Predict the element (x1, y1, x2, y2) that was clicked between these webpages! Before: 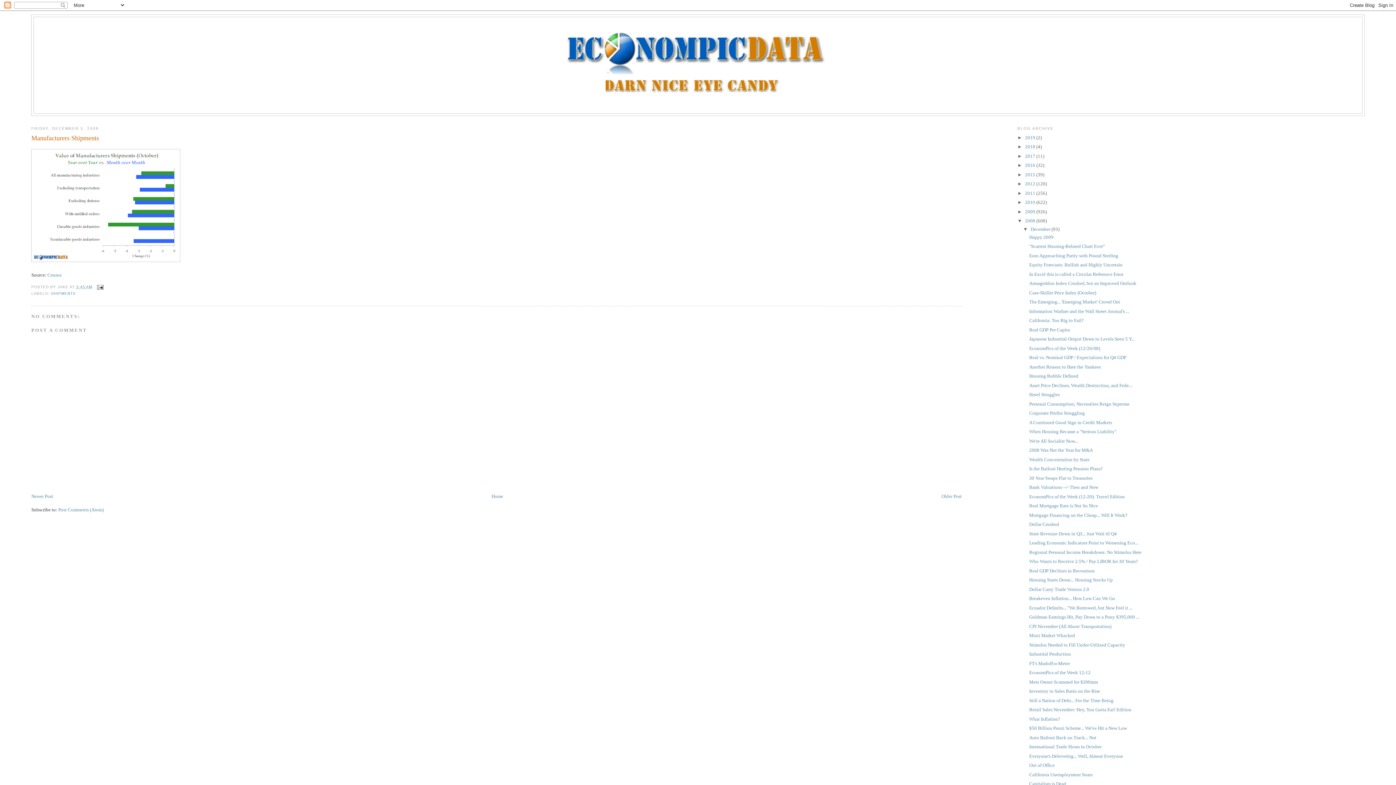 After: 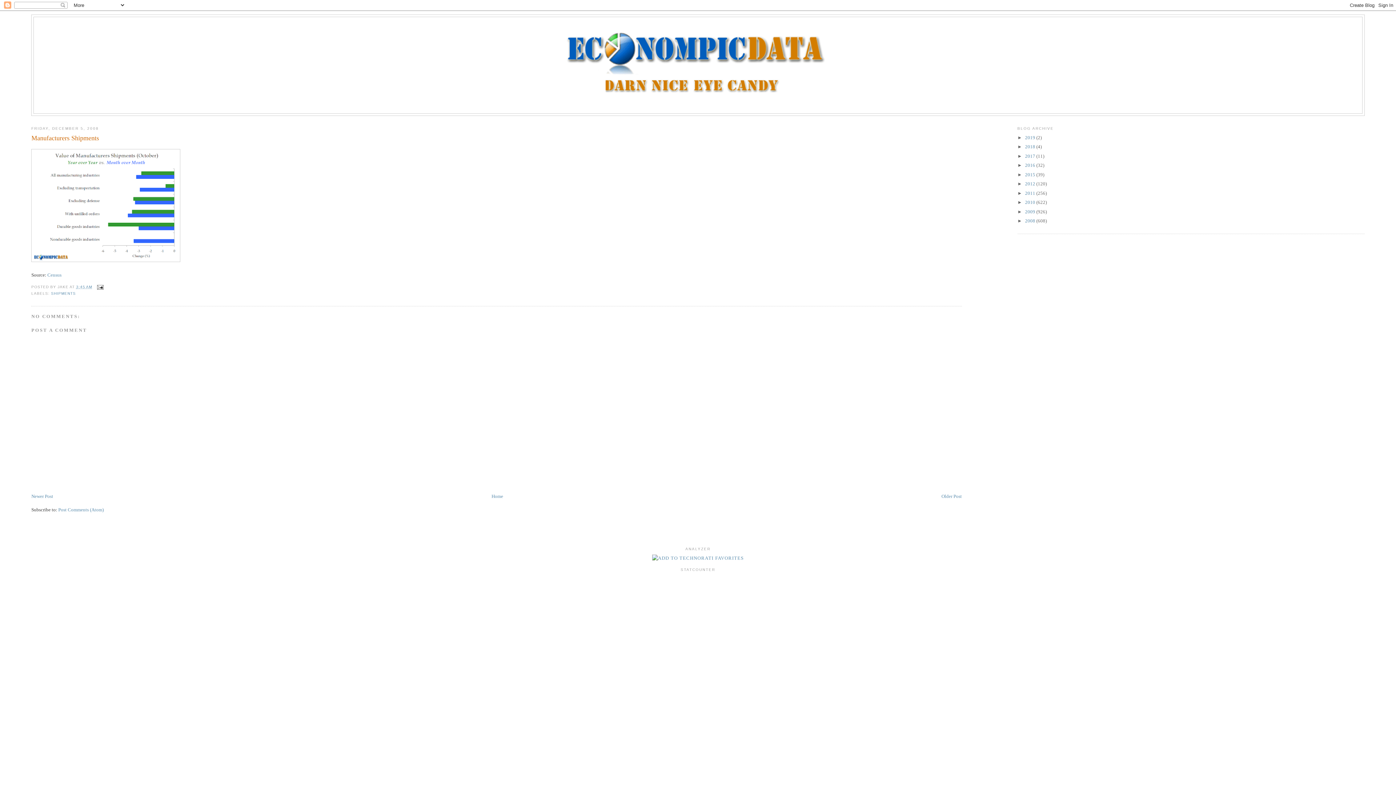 Action: bbox: (1017, 218, 1025, 223) label: ▼  